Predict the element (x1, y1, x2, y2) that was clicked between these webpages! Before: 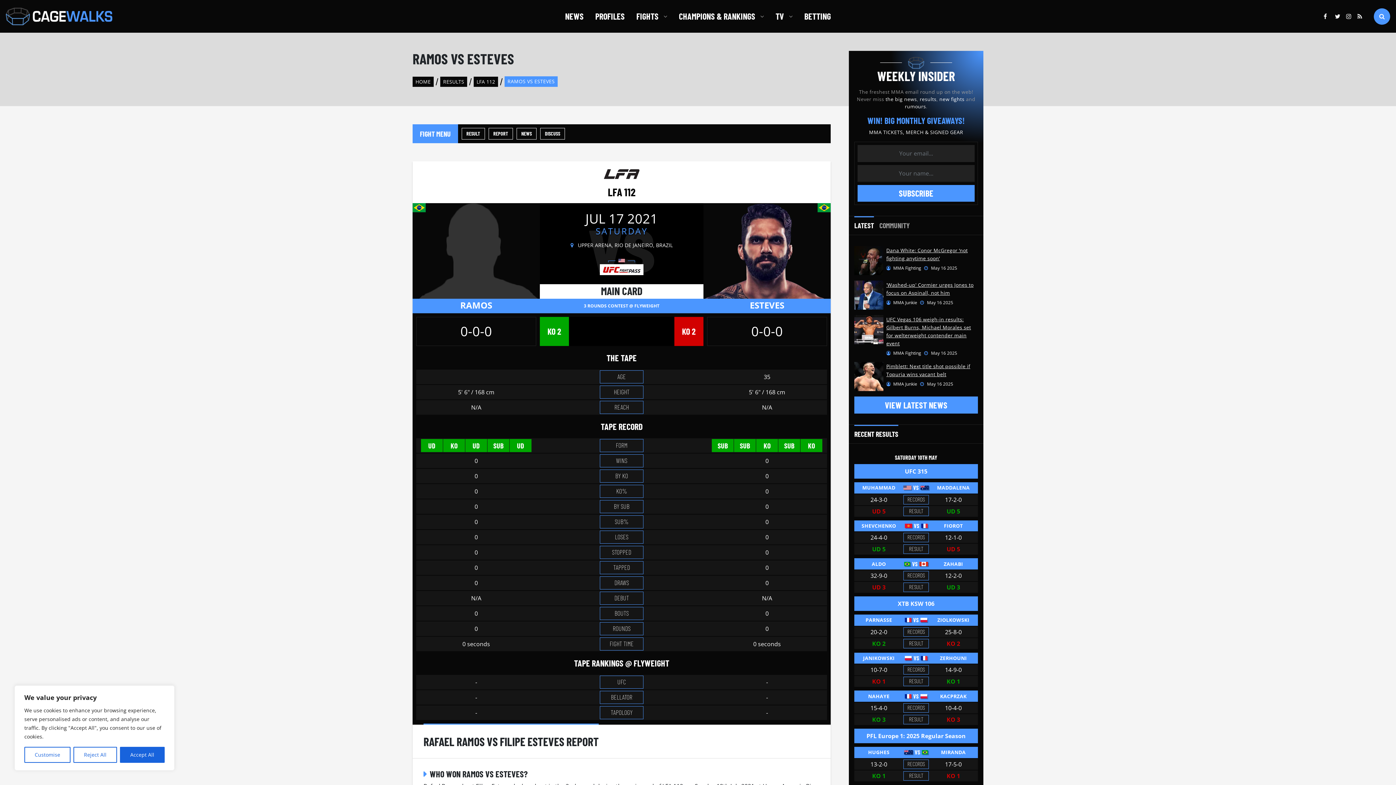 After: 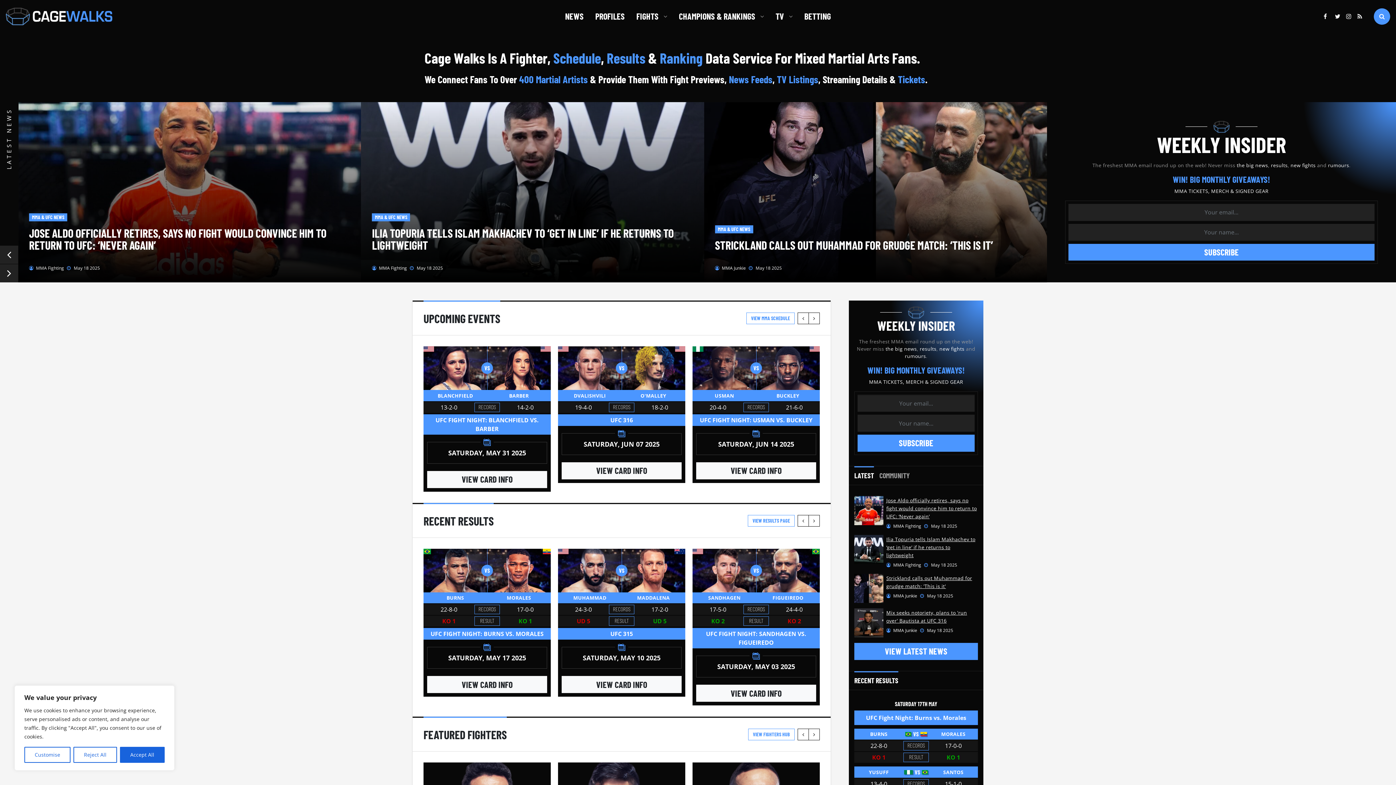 Action: label: HOME bbox: (412, 76, 433, 86)